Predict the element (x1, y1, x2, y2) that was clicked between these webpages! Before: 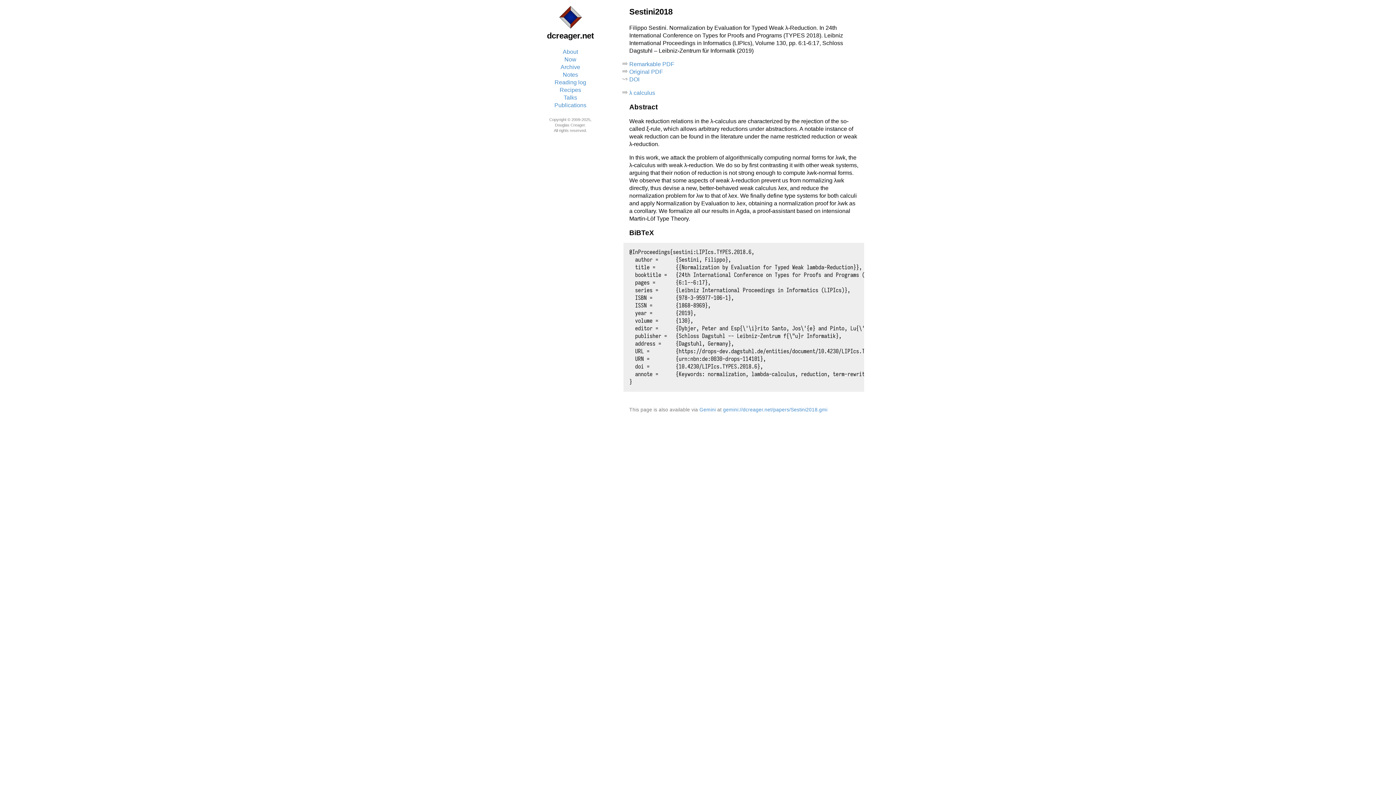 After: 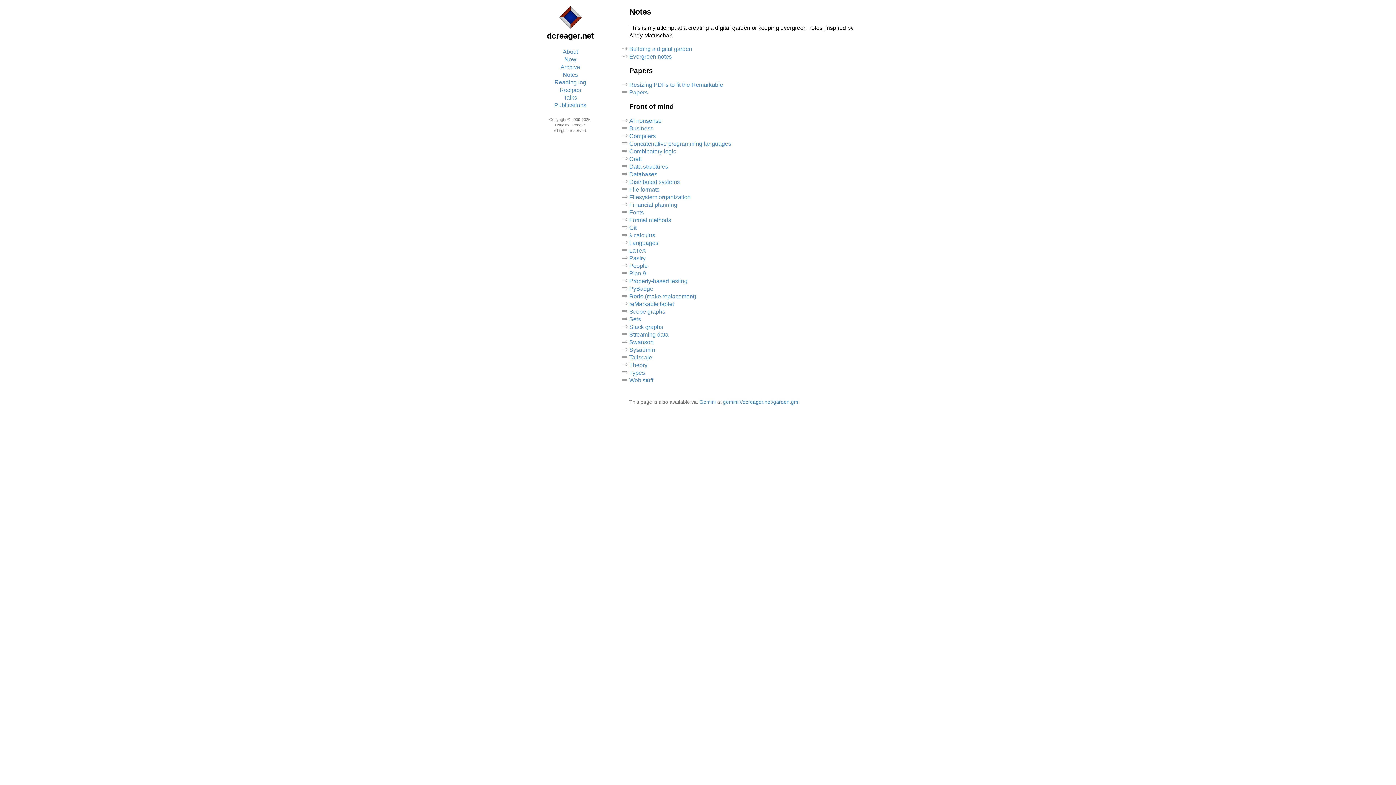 Action: label: Notes bbox: (562, 71, 578, 77)